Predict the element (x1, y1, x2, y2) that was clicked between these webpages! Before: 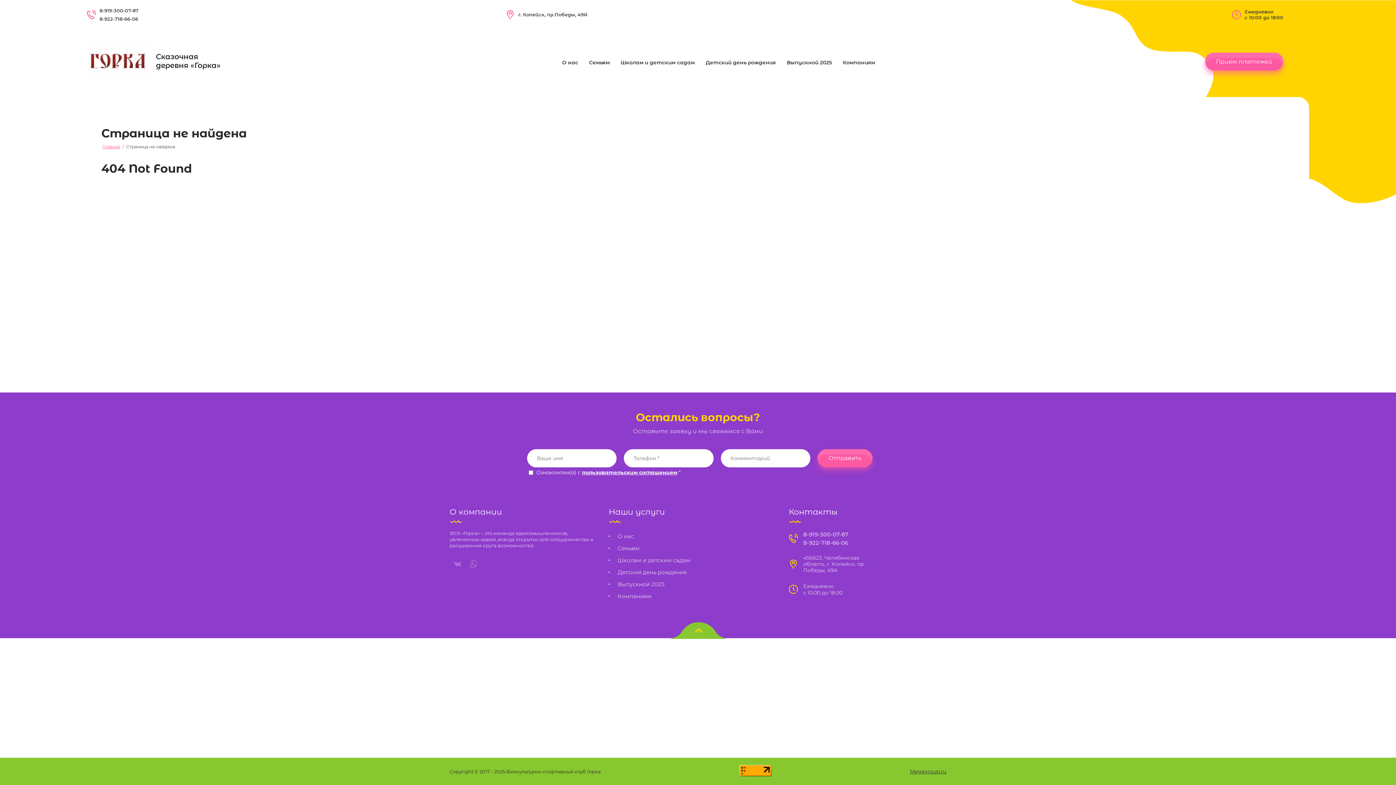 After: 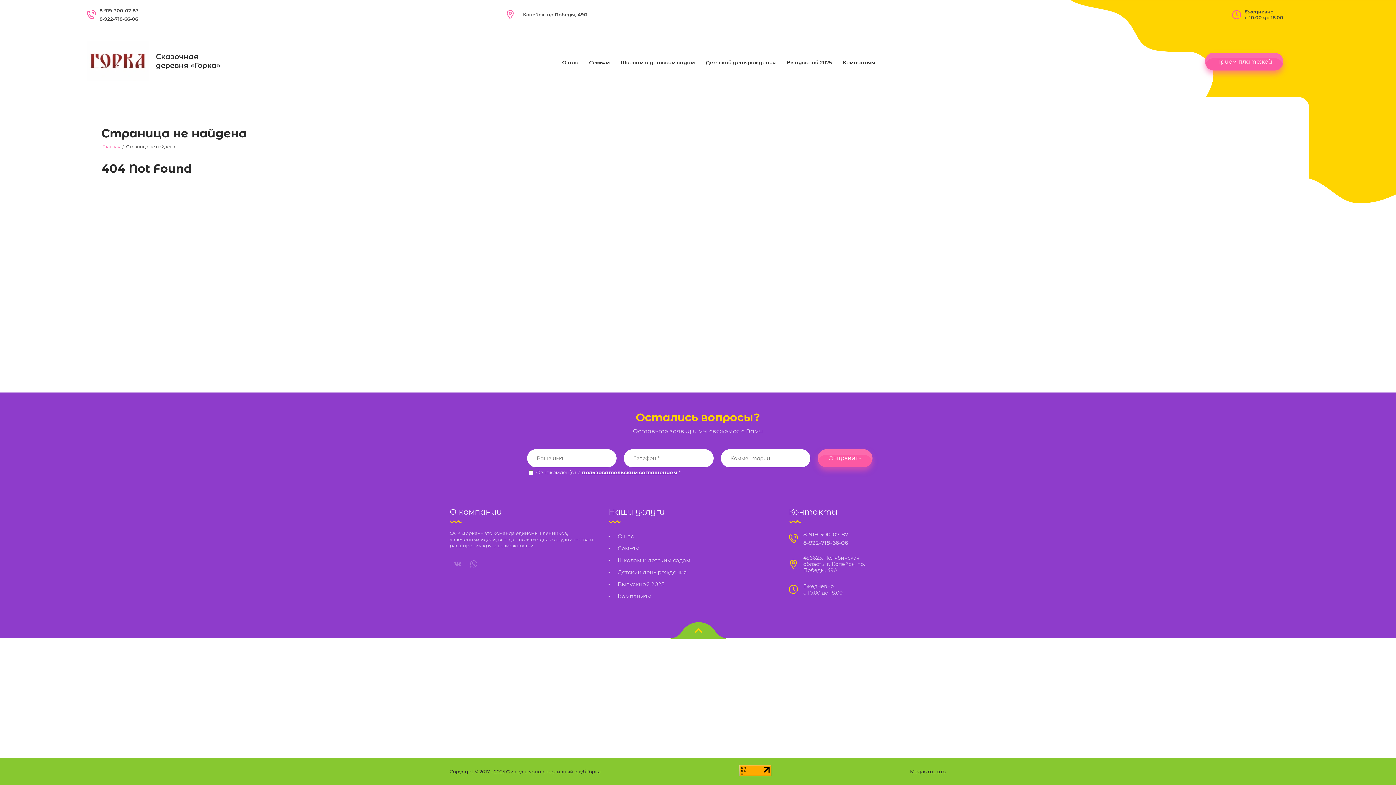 Action: label: 8-922-718-66-06 bbox: (99, 16, 138, 21)